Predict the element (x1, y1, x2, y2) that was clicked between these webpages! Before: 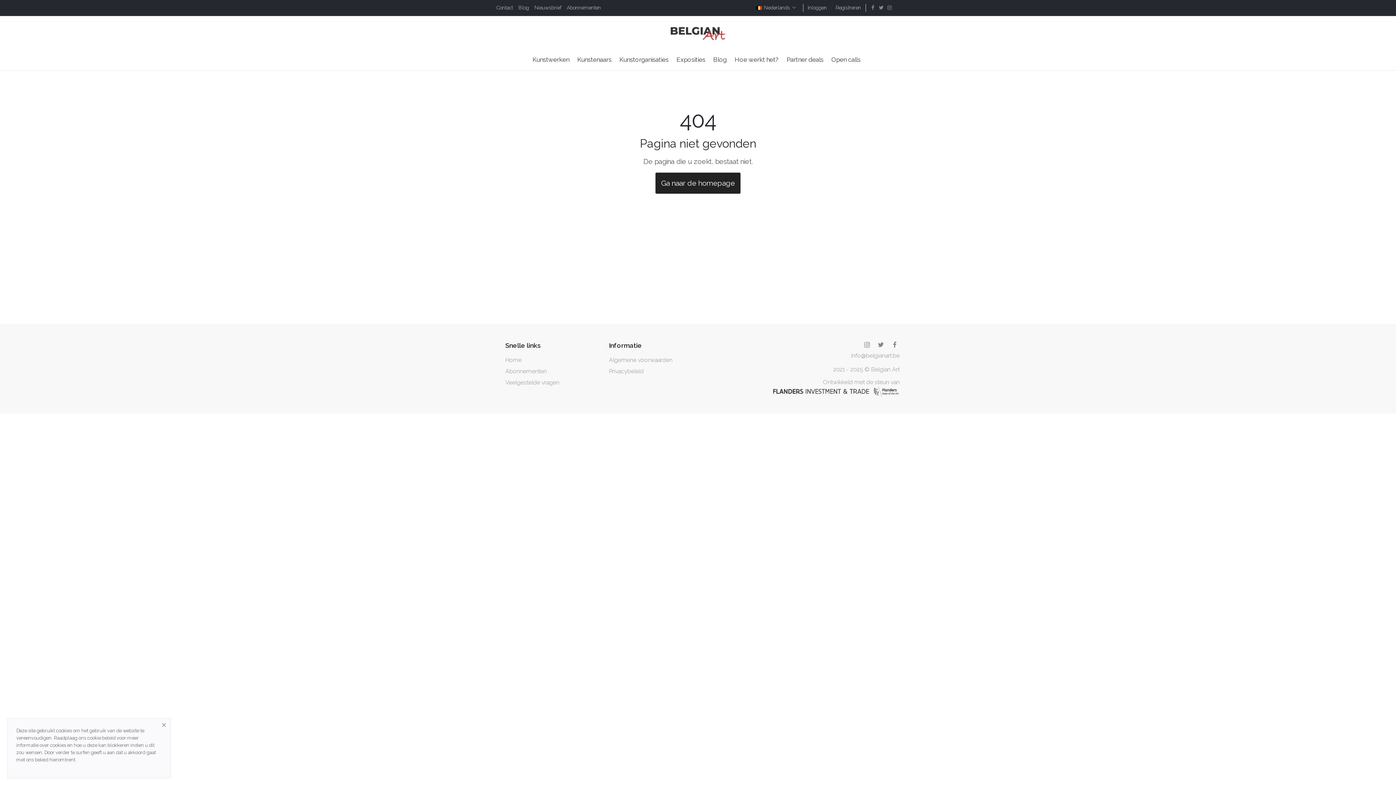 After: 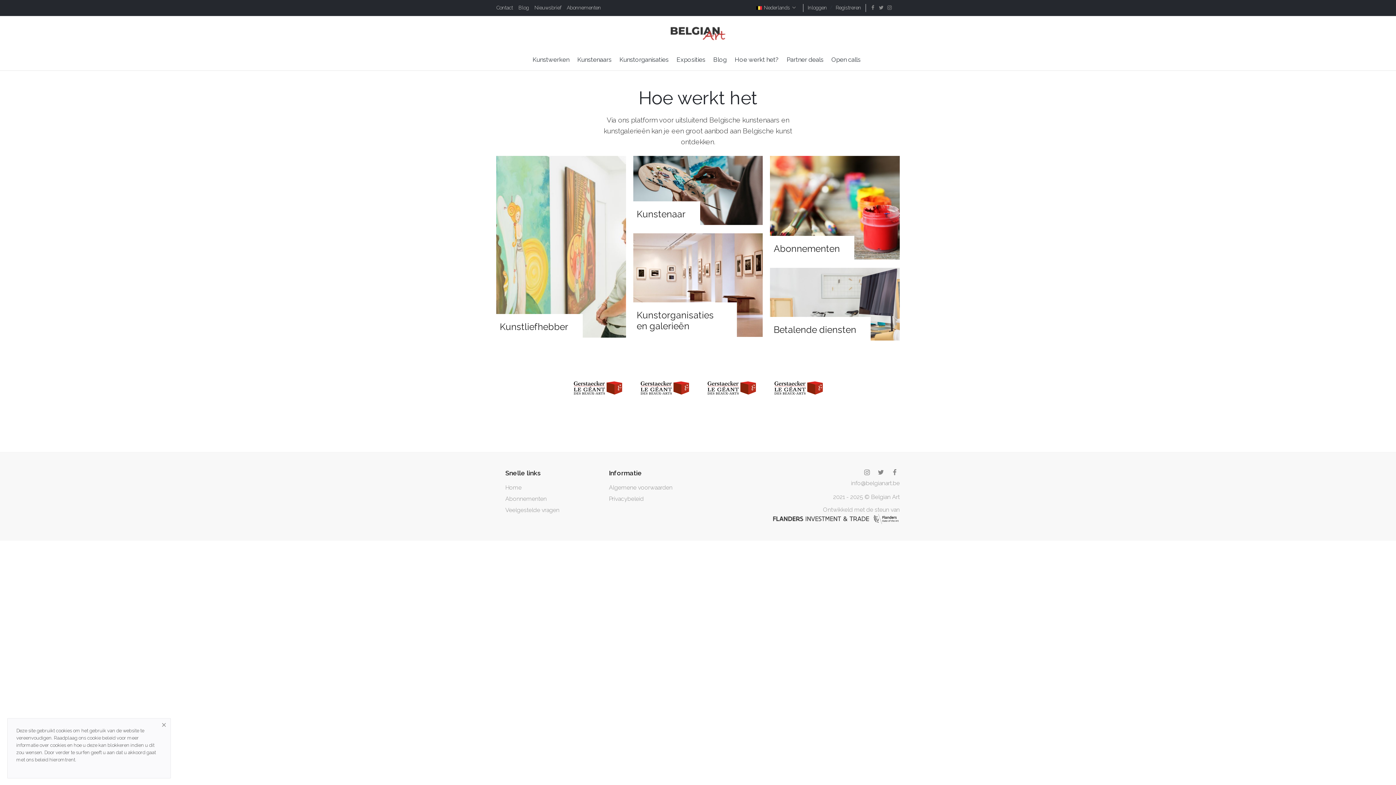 Action: bbox: (732, 49, 781, 70) label: Hoe werkt het?